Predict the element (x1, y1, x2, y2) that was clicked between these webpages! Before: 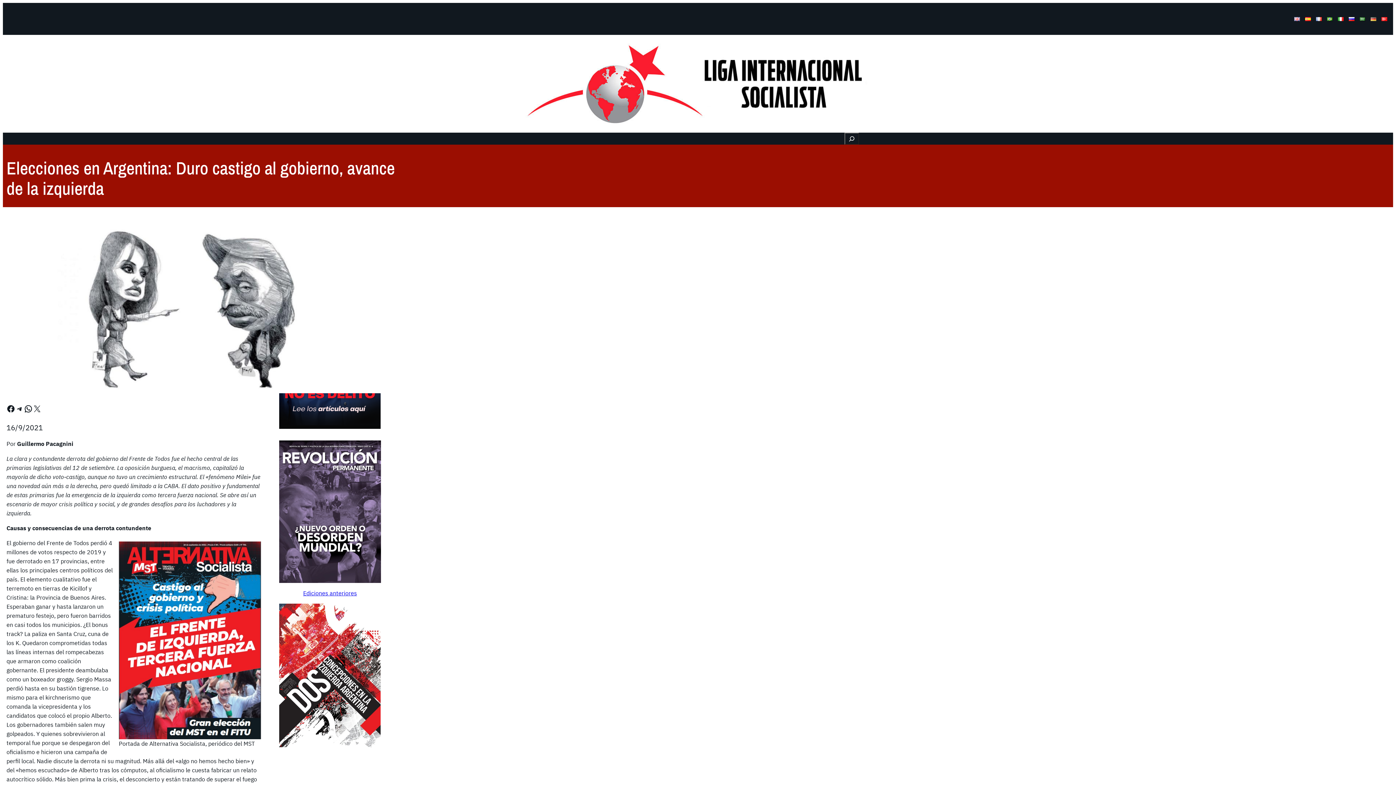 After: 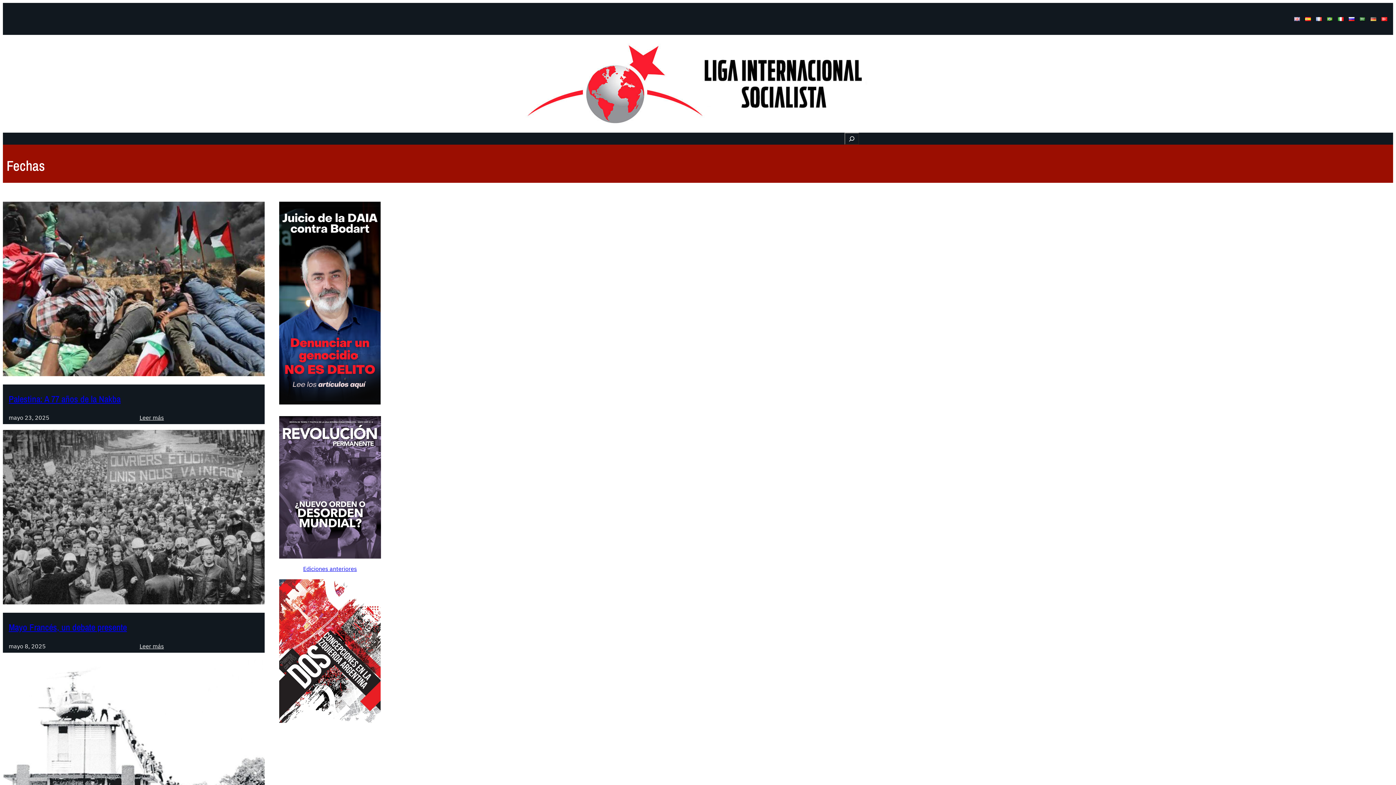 Action: label: Fechas bbox: (706, 134, 725, 143)